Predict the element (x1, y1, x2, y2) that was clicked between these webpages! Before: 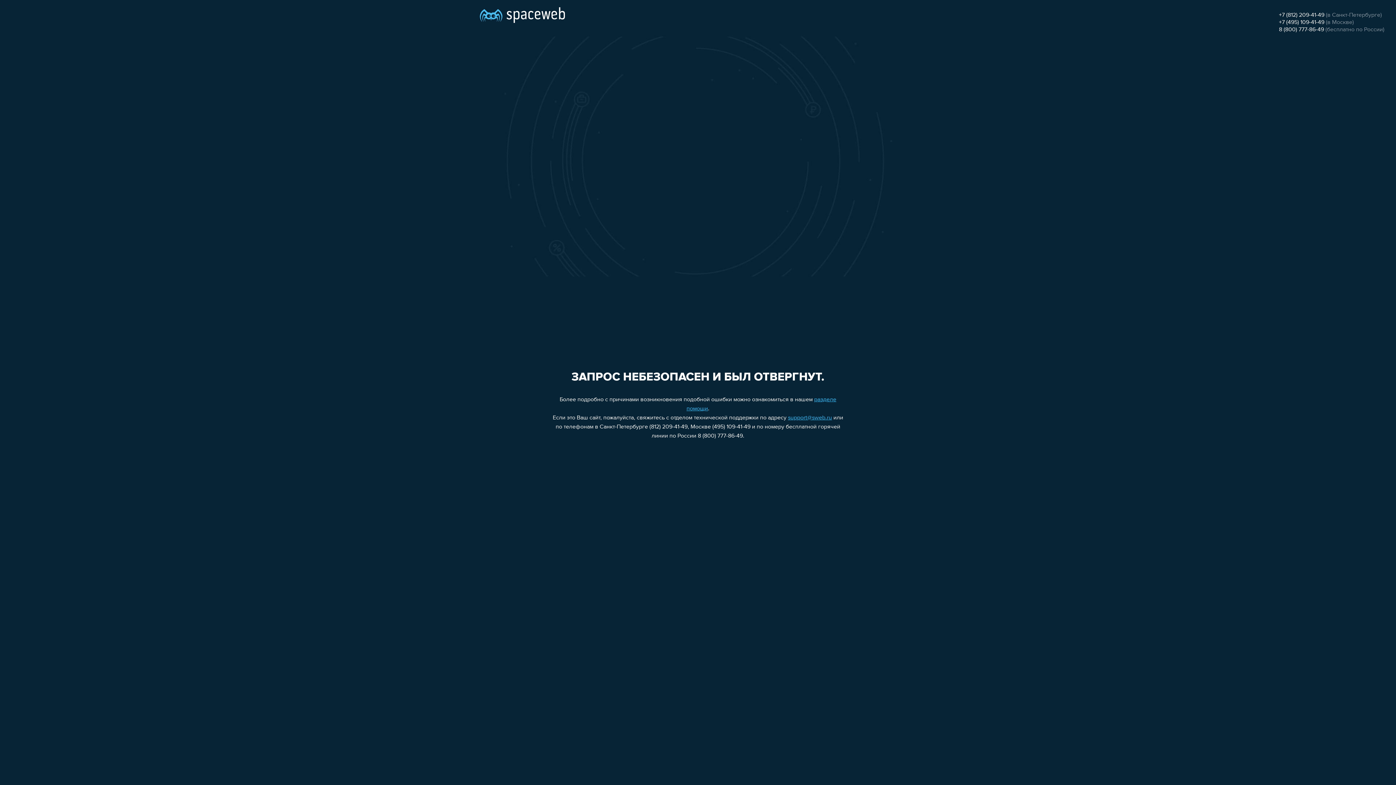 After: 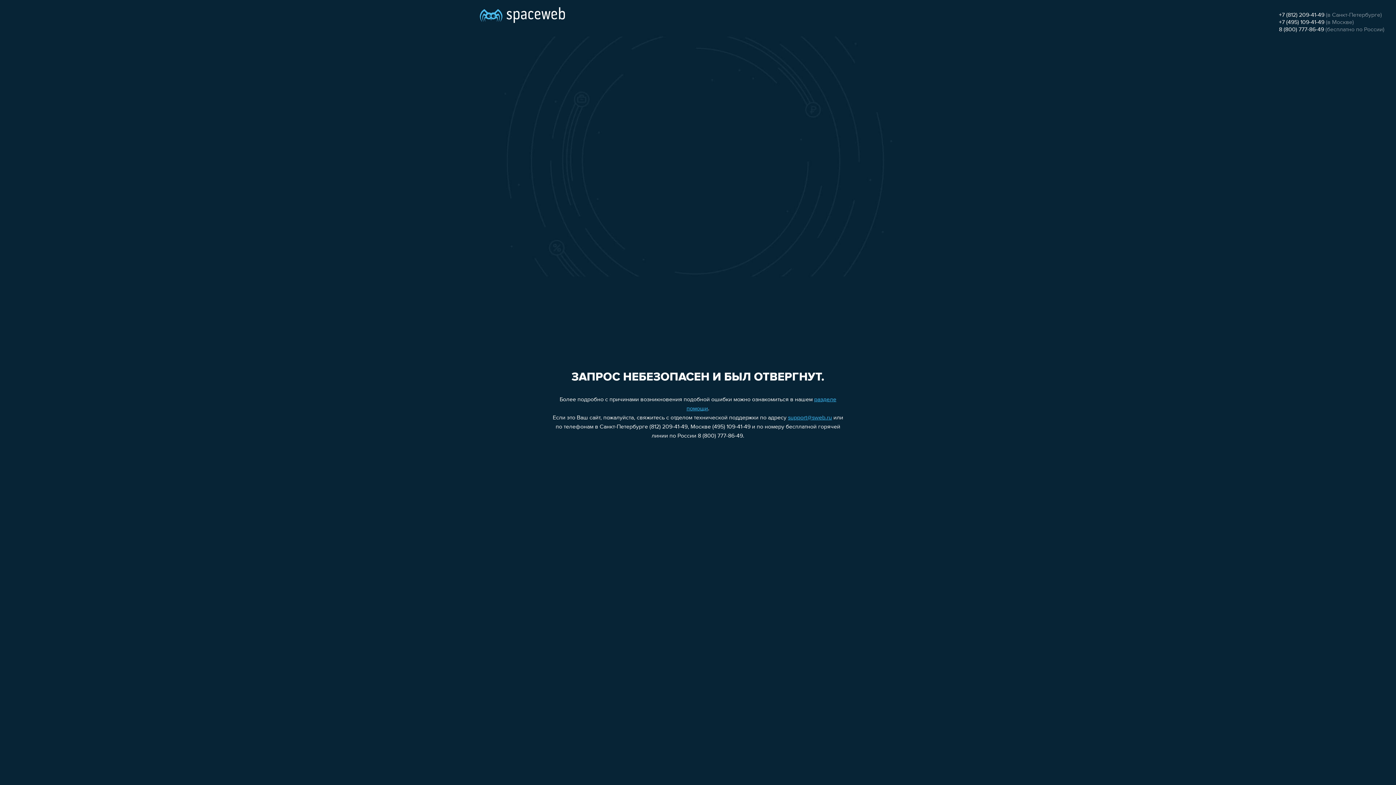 Action: bbox: (788, 415, 832, 421) label: support@sweb.ru